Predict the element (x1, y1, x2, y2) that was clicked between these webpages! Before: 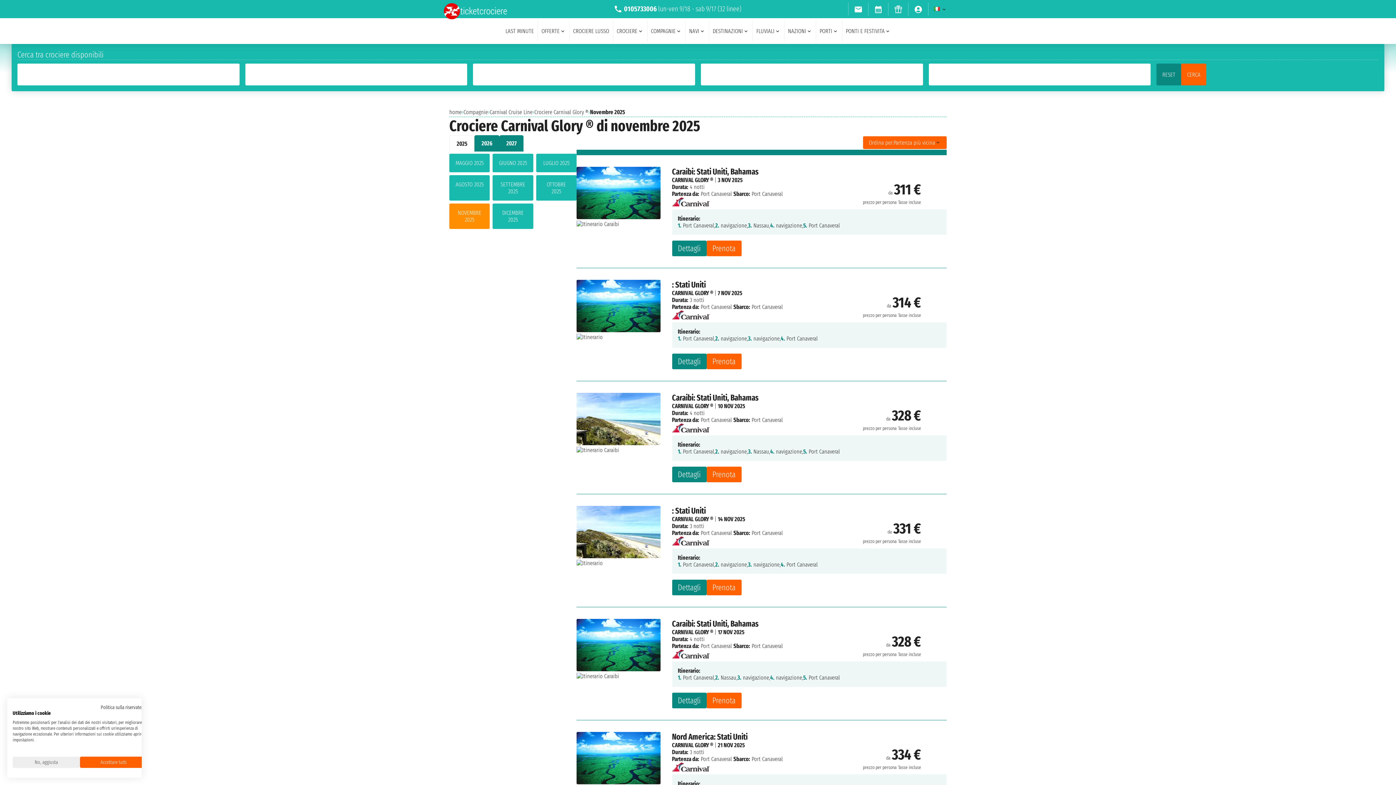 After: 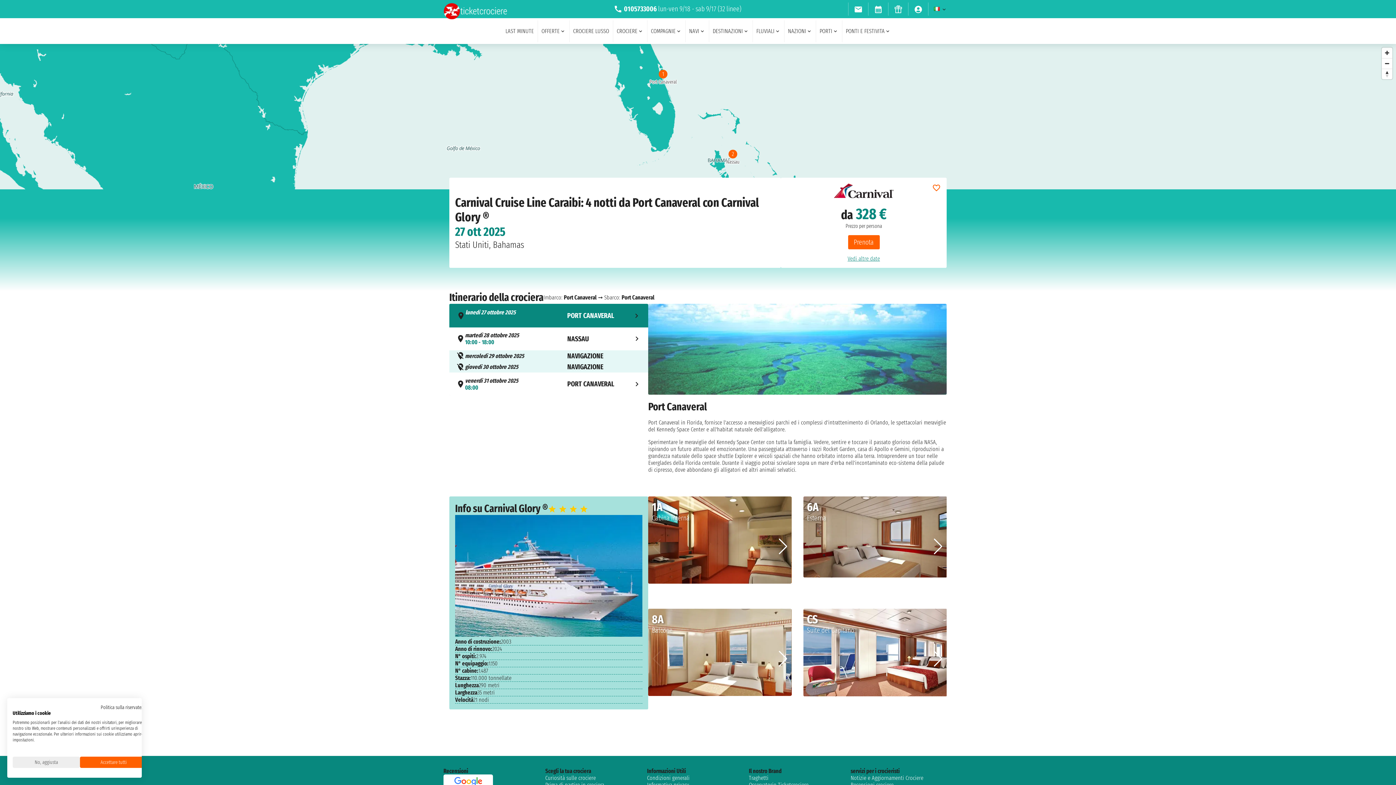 Action: bbox: (672, 619, 758, 629) label: Caraibi: Stati Uniti, Bahamas